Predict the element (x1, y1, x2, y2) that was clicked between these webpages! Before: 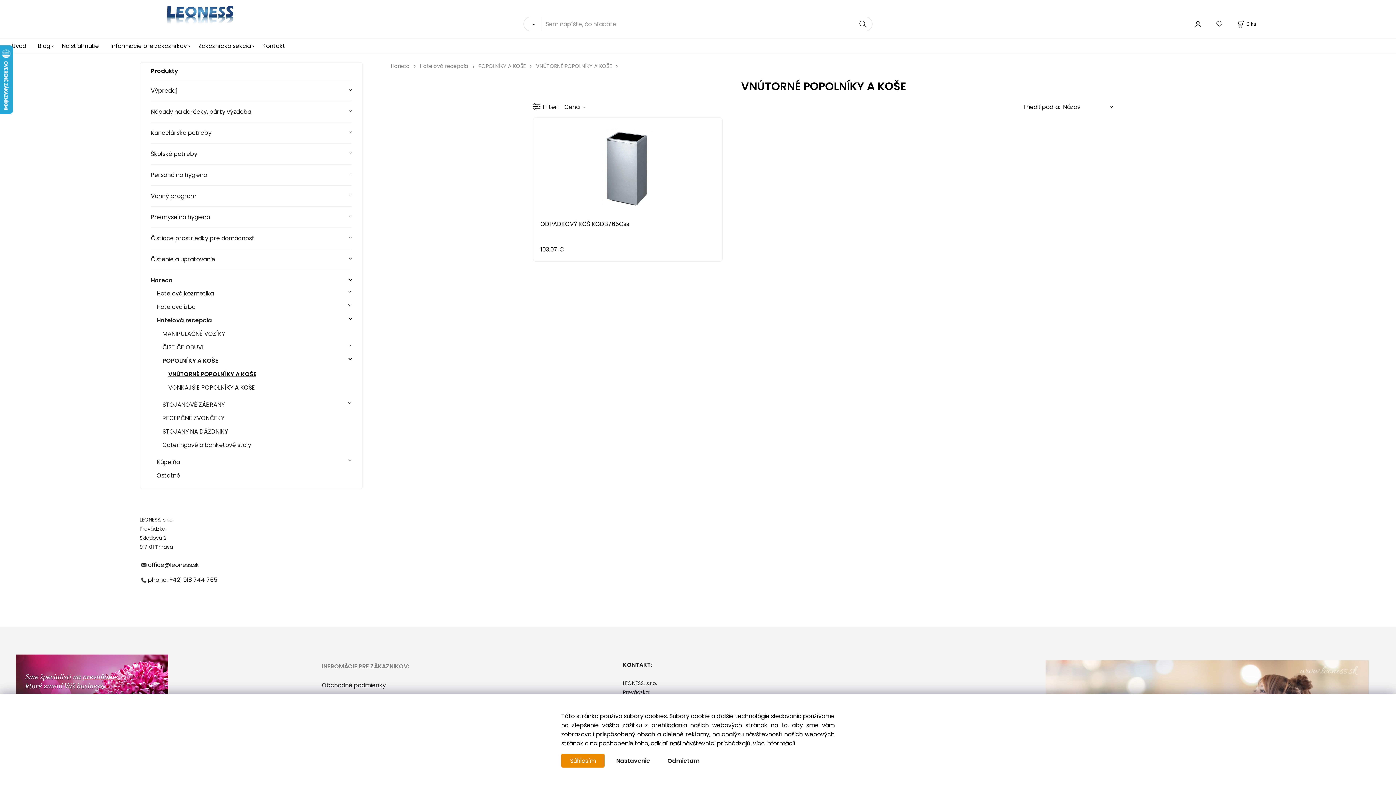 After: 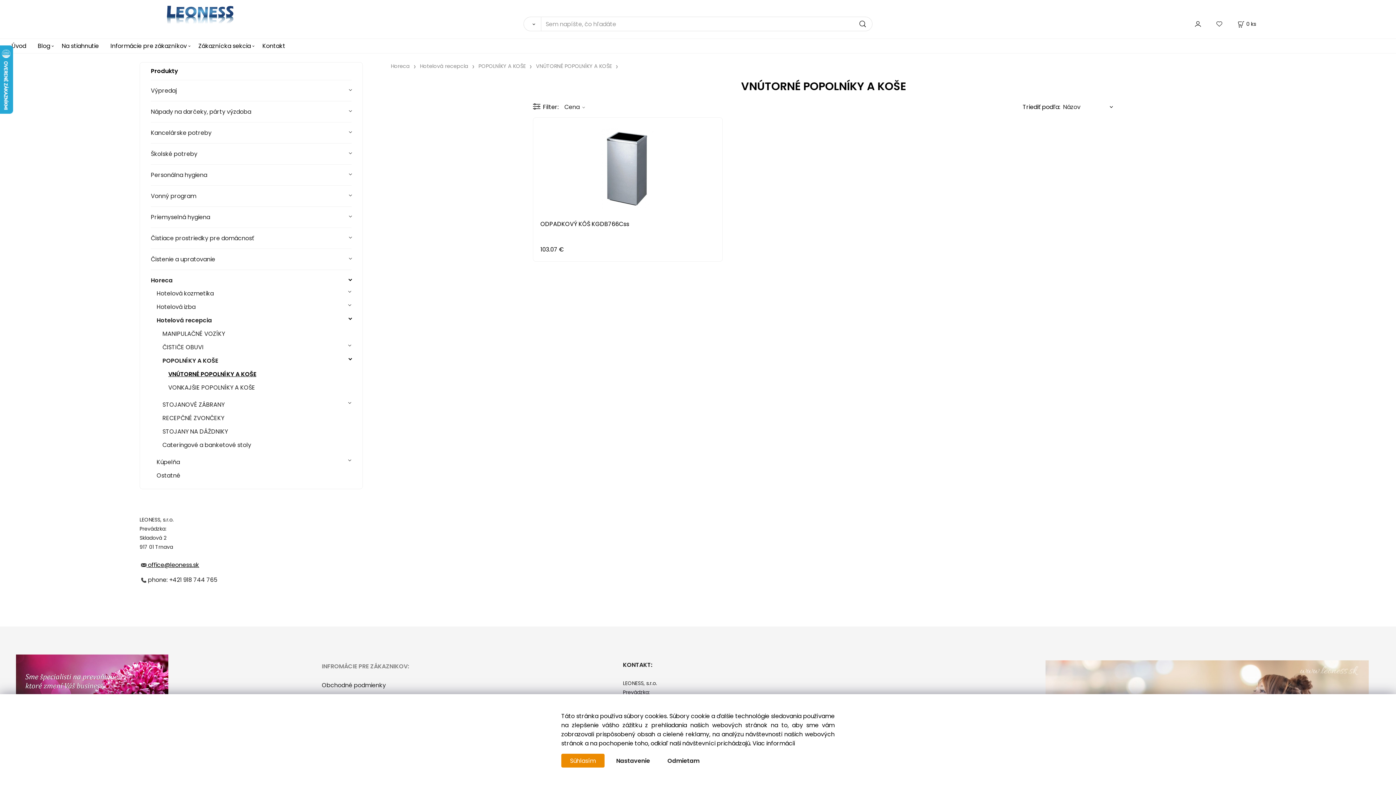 Action: bbox: (141, 561, 199, 569) label:  office@leoness.sk